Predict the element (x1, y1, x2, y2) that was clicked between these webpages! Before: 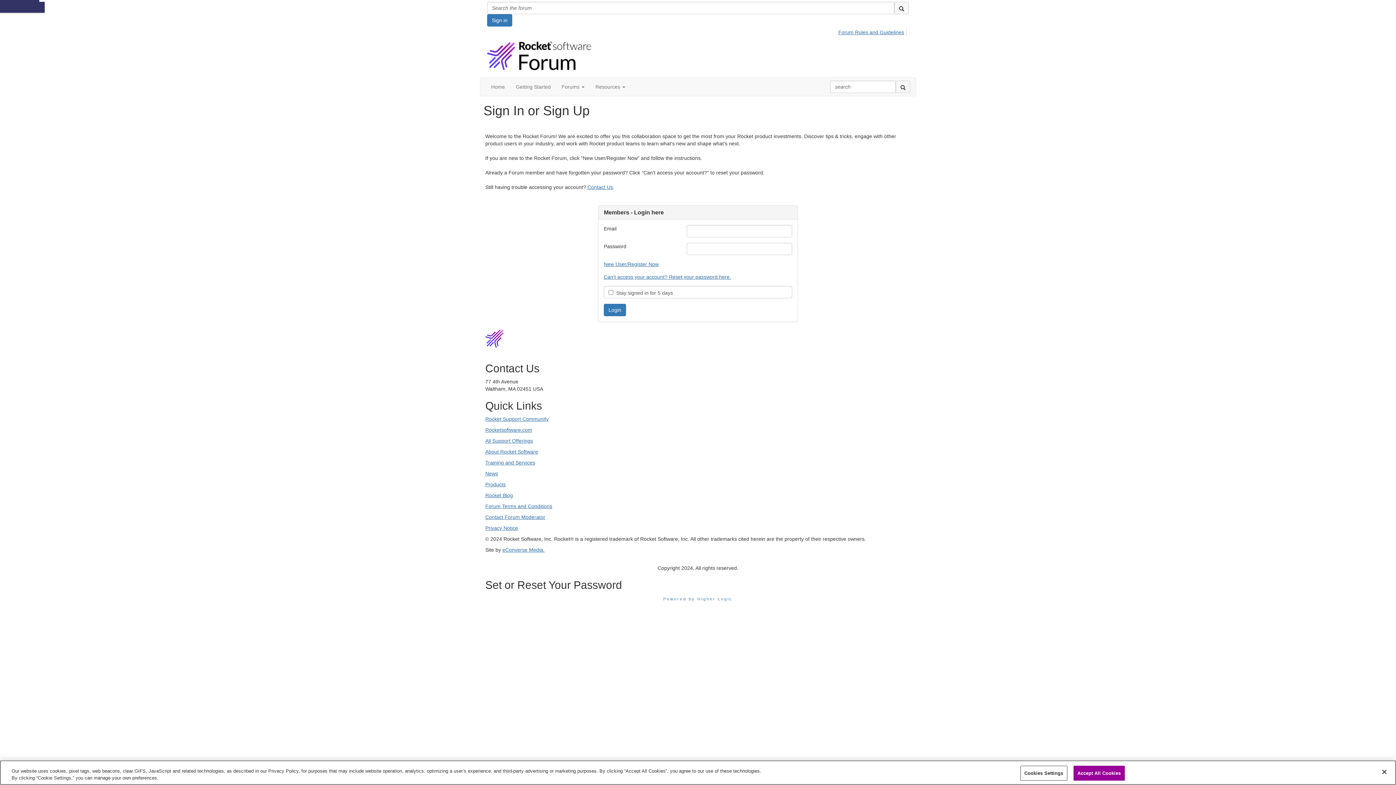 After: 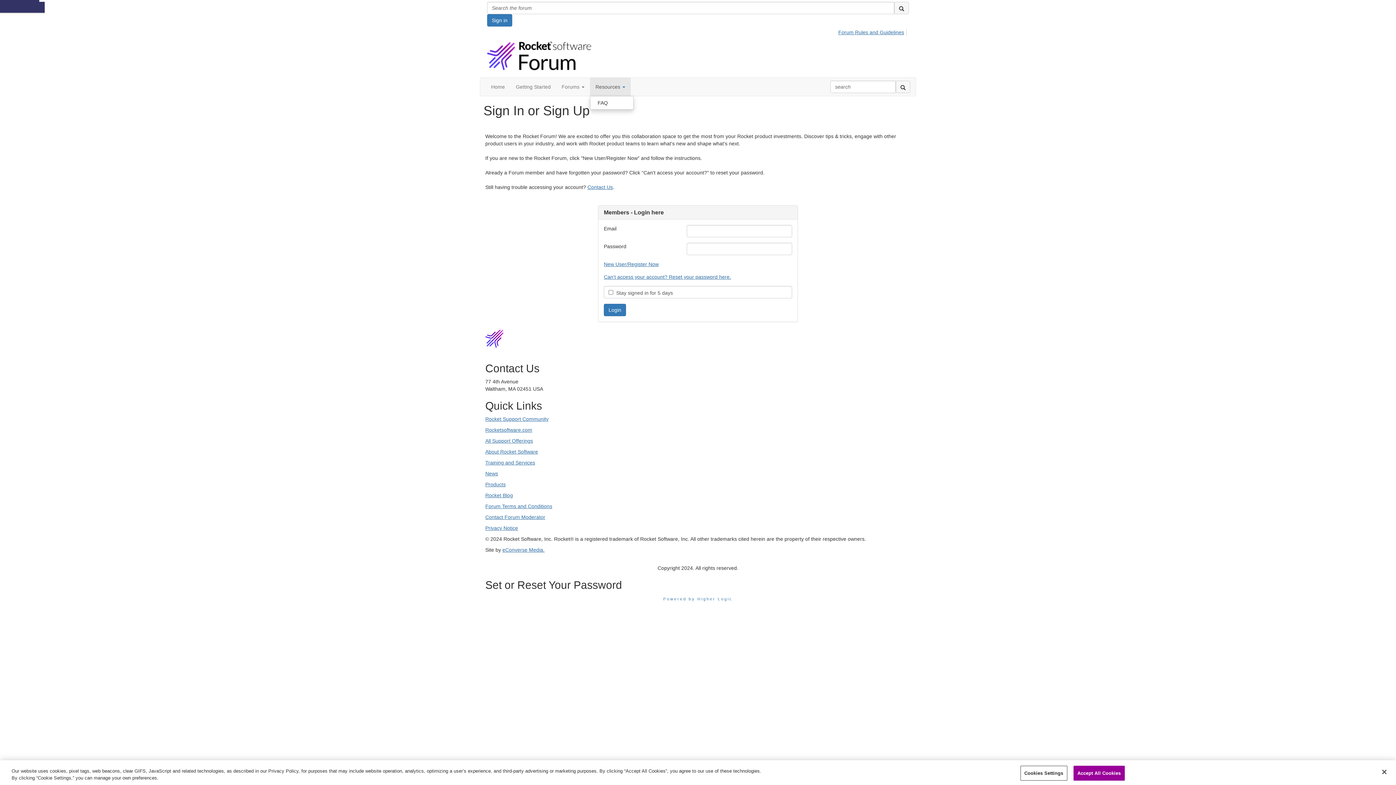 Action: label: Resources  bbox: (590, 77, 630, 96)